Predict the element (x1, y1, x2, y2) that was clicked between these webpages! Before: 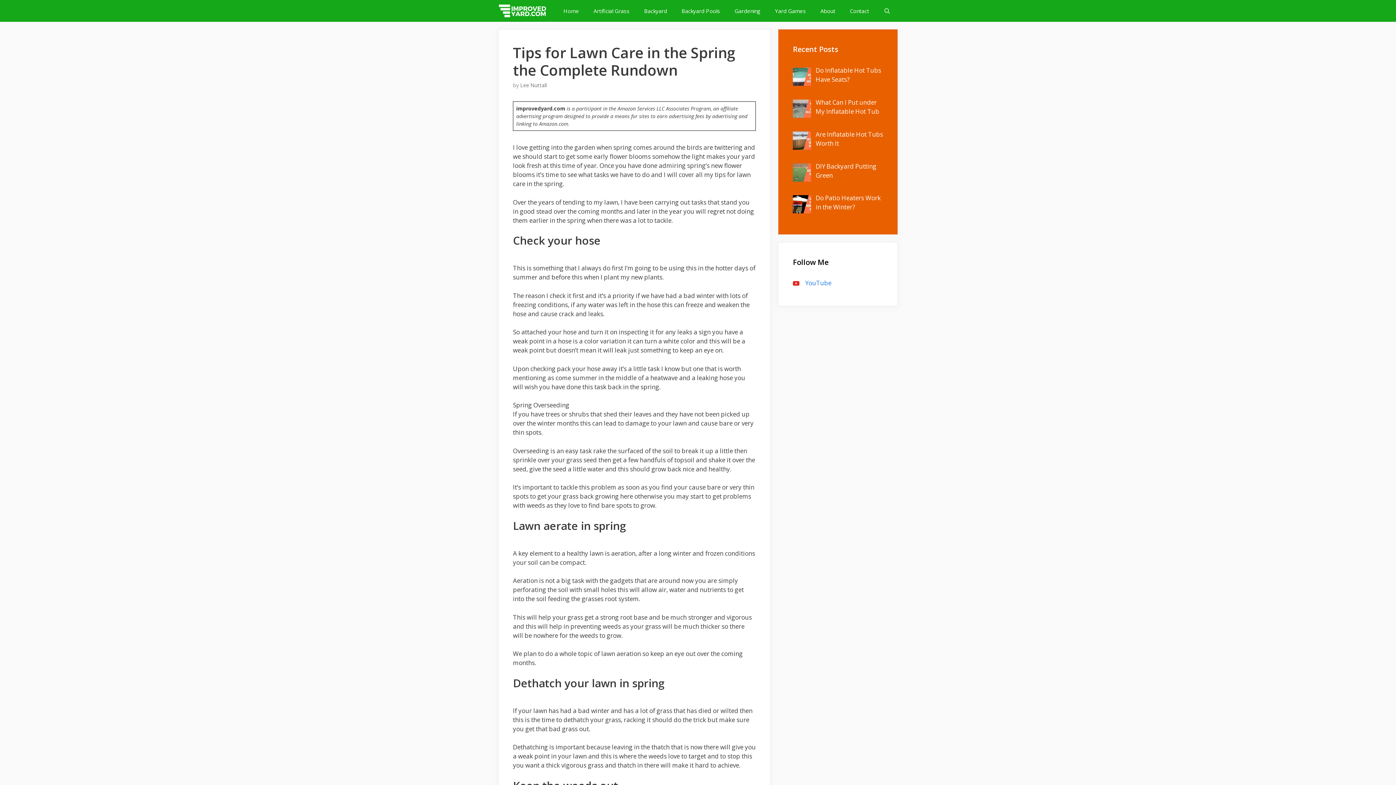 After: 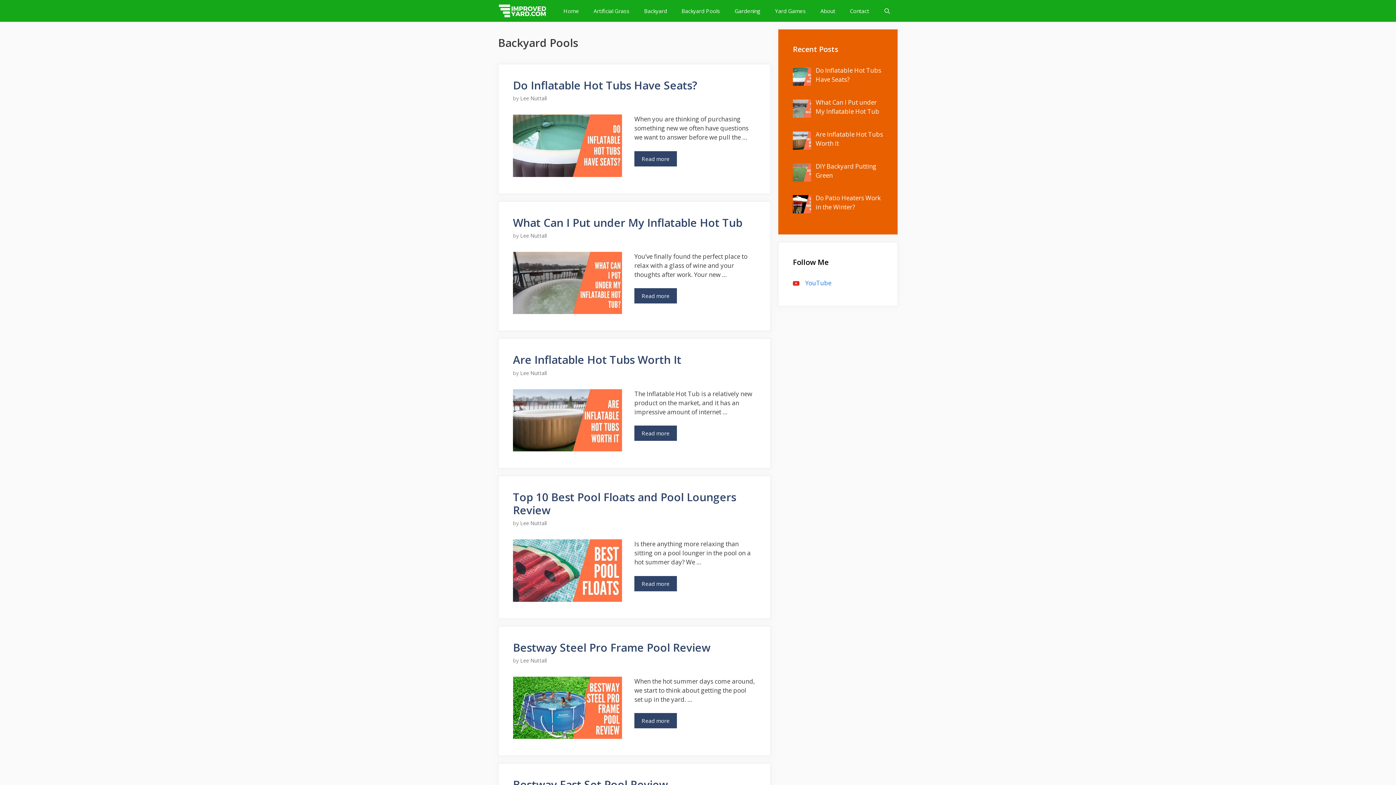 Action: bbox: (674, 0, 727, 21) label: Backyard Pools